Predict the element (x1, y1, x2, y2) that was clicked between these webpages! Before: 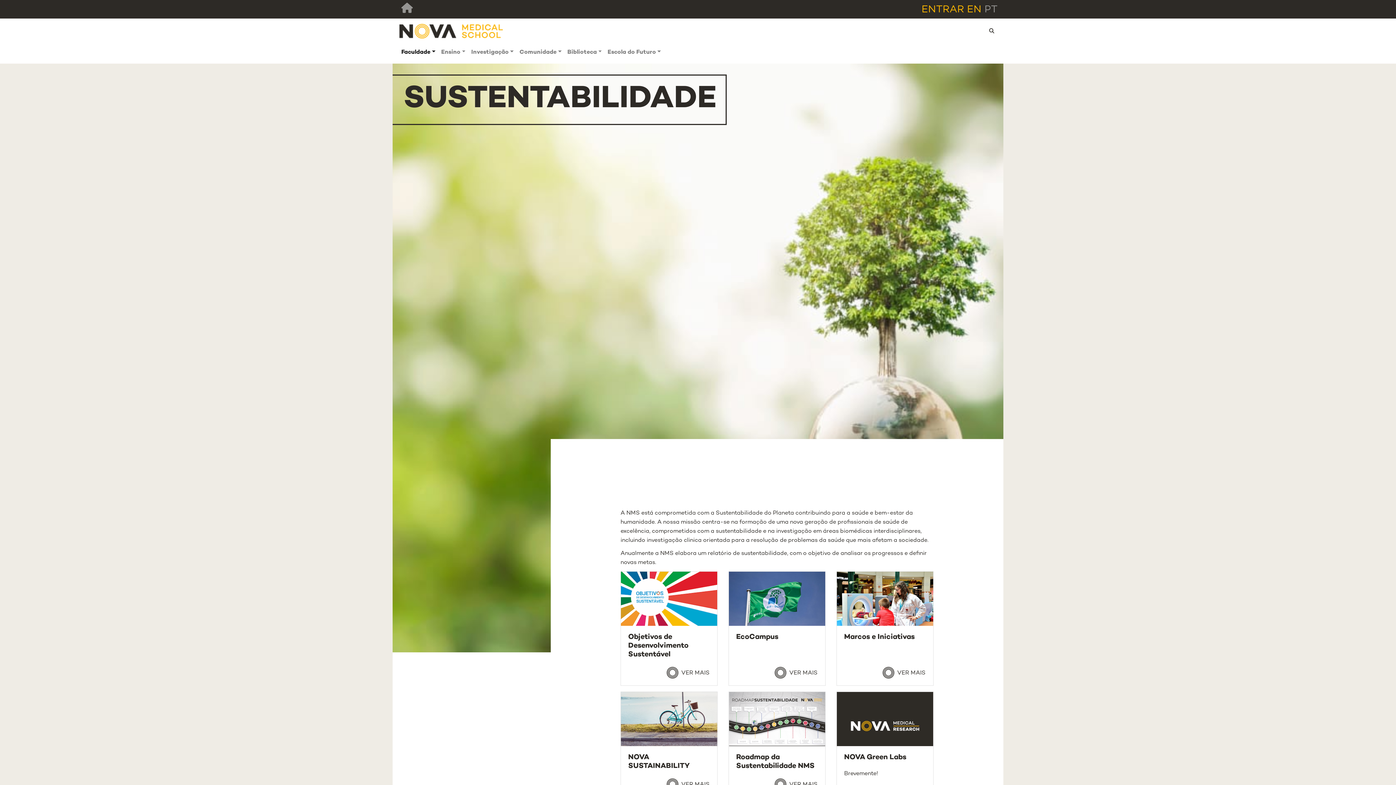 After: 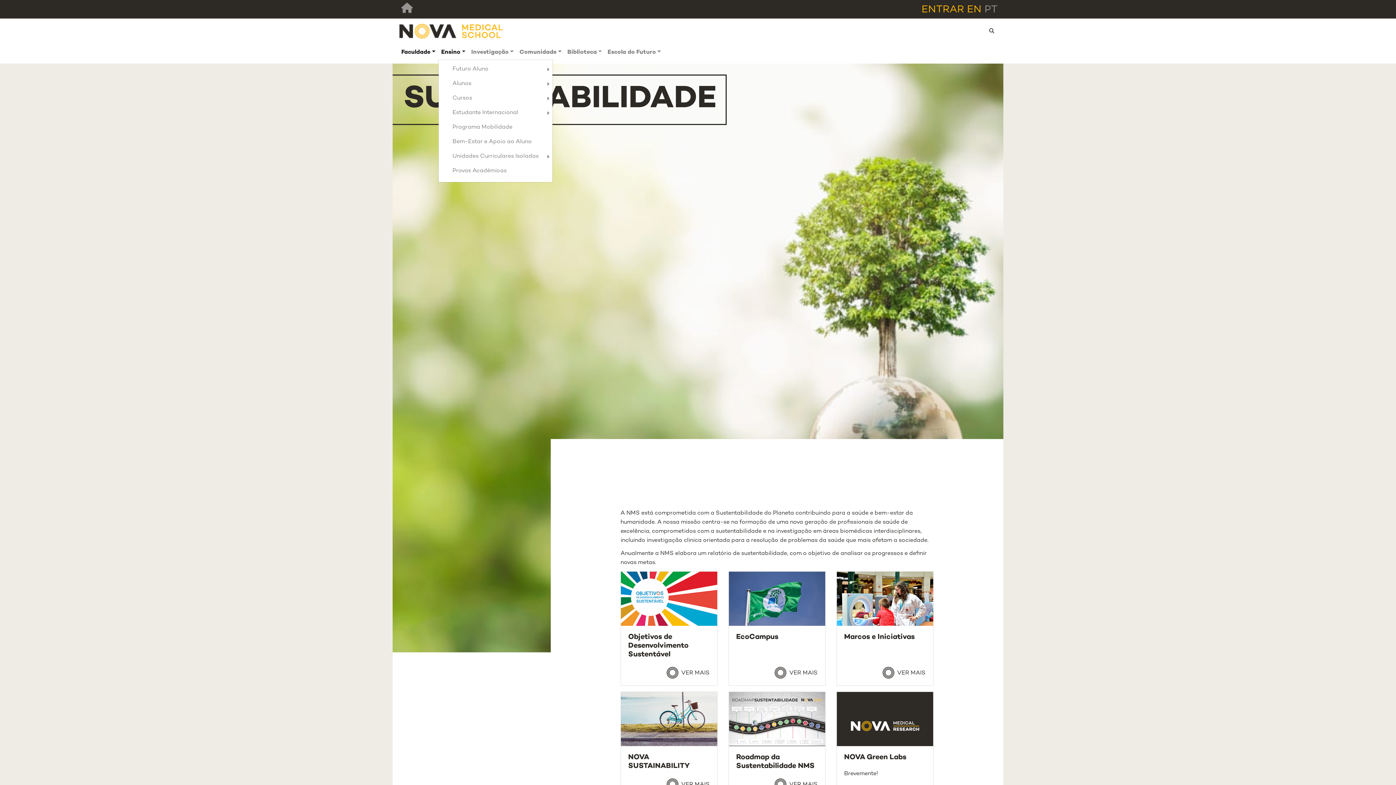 Action: label: Ensino bbox: (438, 46, 468, 58)